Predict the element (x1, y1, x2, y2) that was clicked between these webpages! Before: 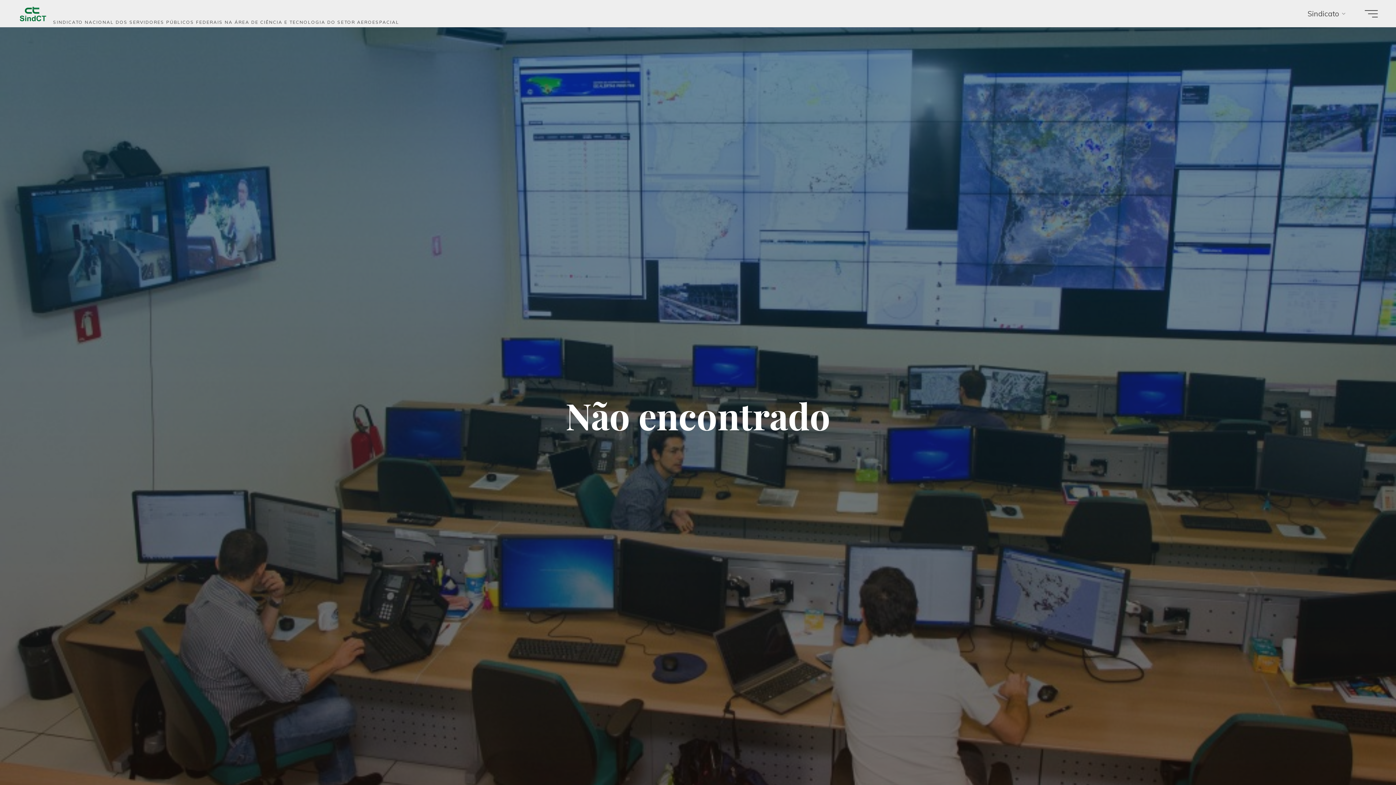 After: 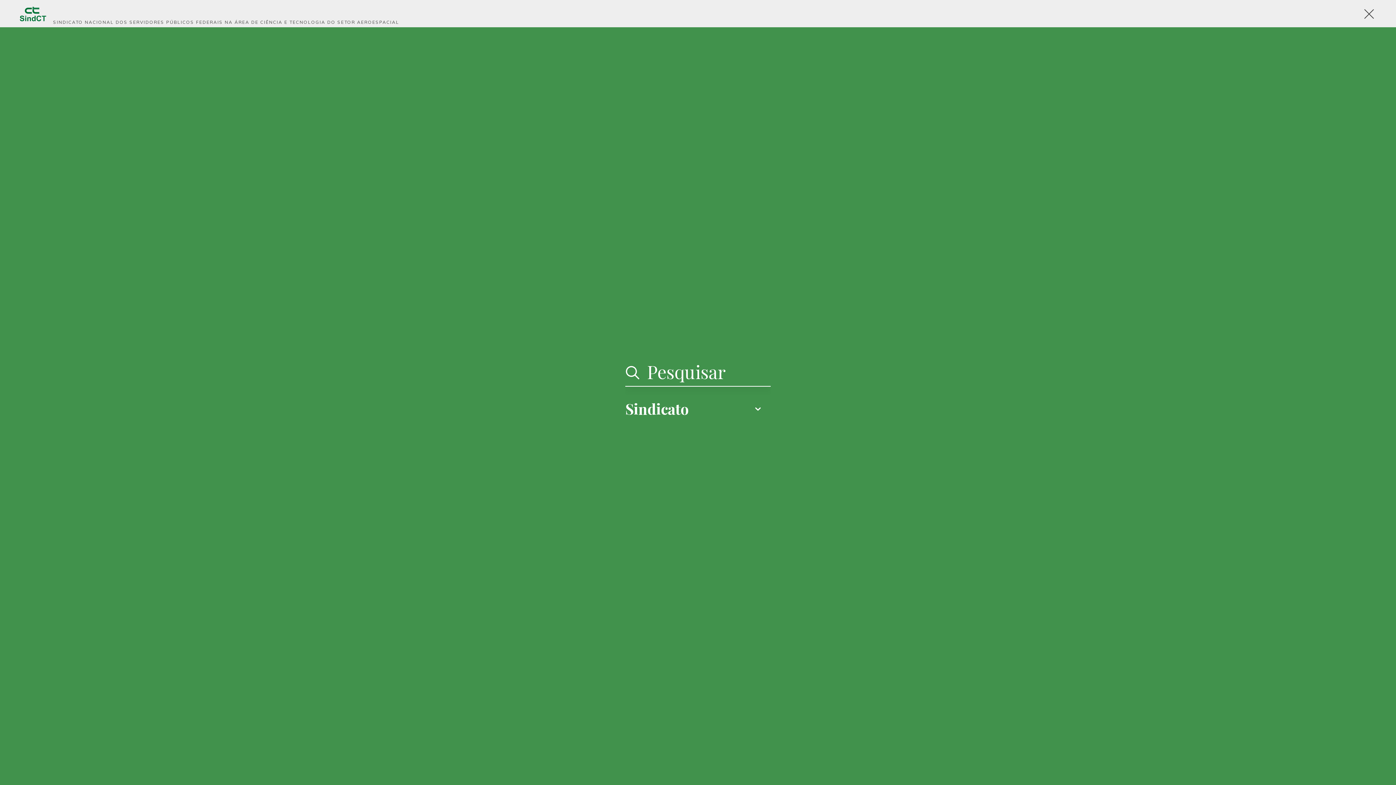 Action: bbox: (1365, 10, 1378, 17)